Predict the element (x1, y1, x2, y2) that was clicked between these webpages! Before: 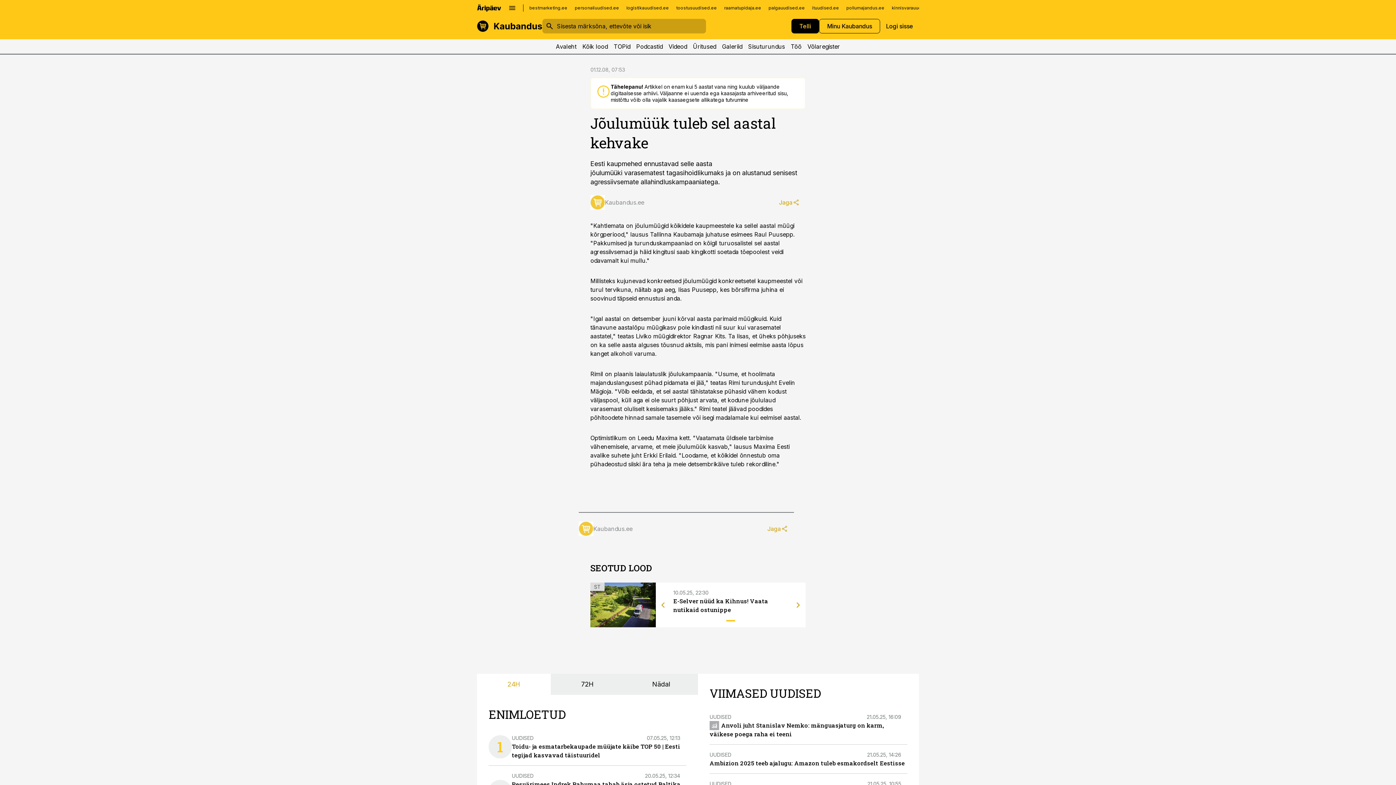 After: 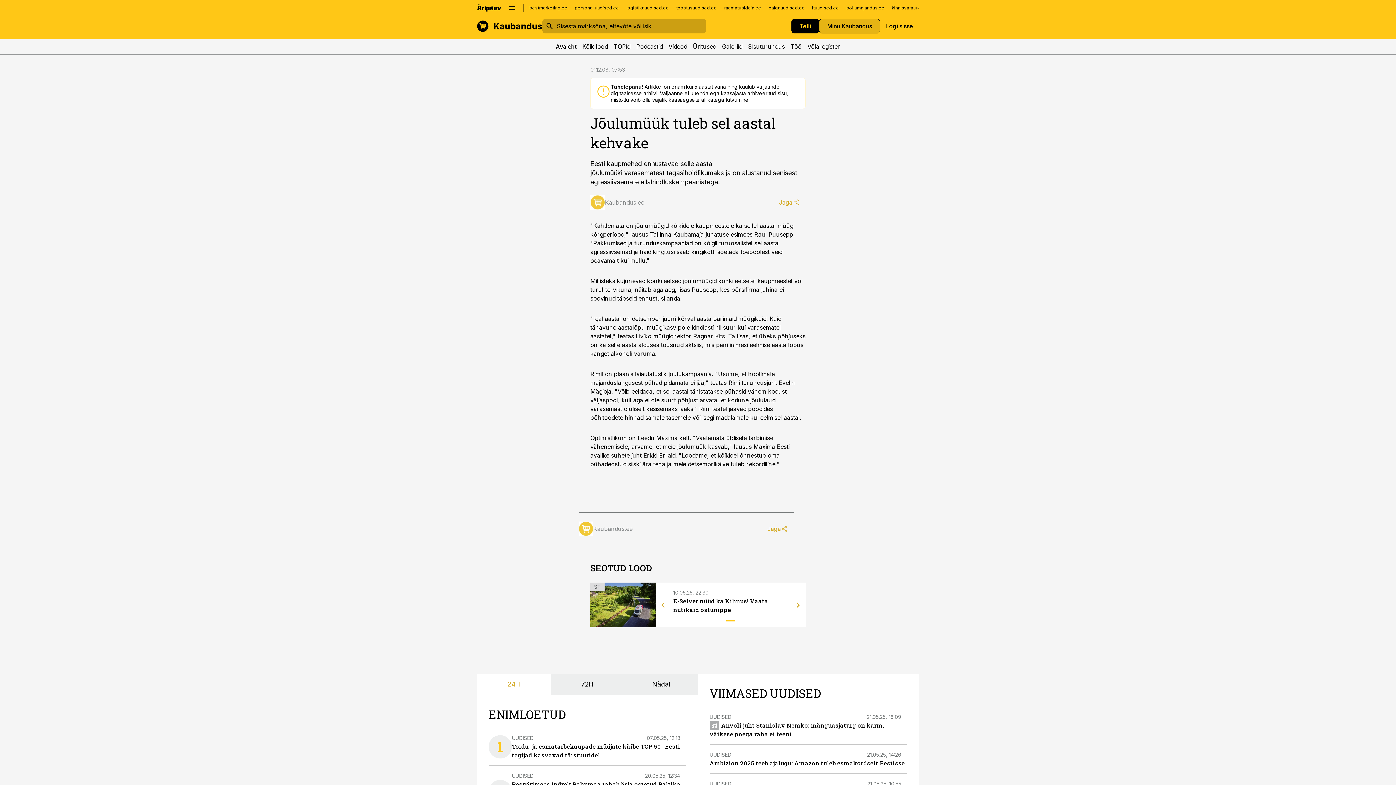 Action: bbox: (819, 18, 880, 33) label: Minu Kaubandus